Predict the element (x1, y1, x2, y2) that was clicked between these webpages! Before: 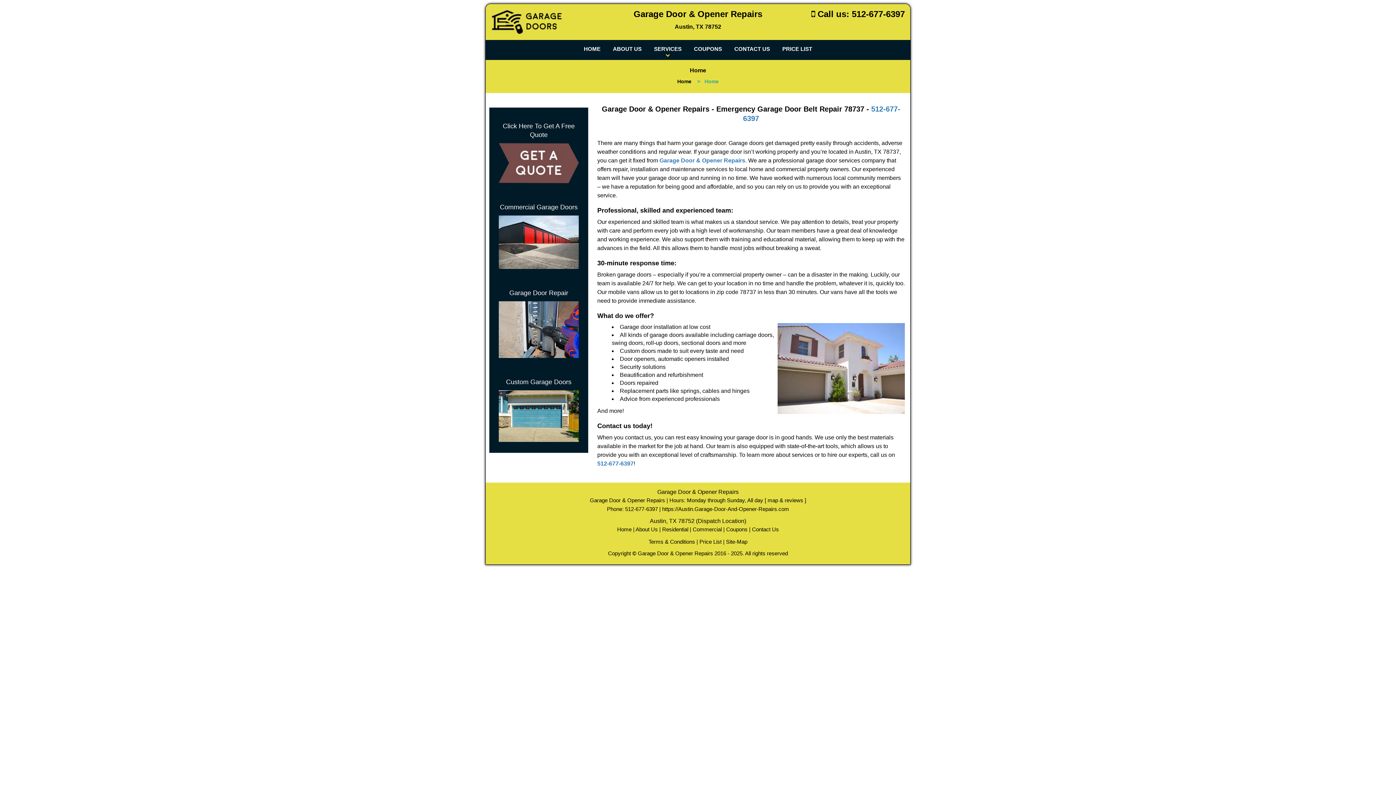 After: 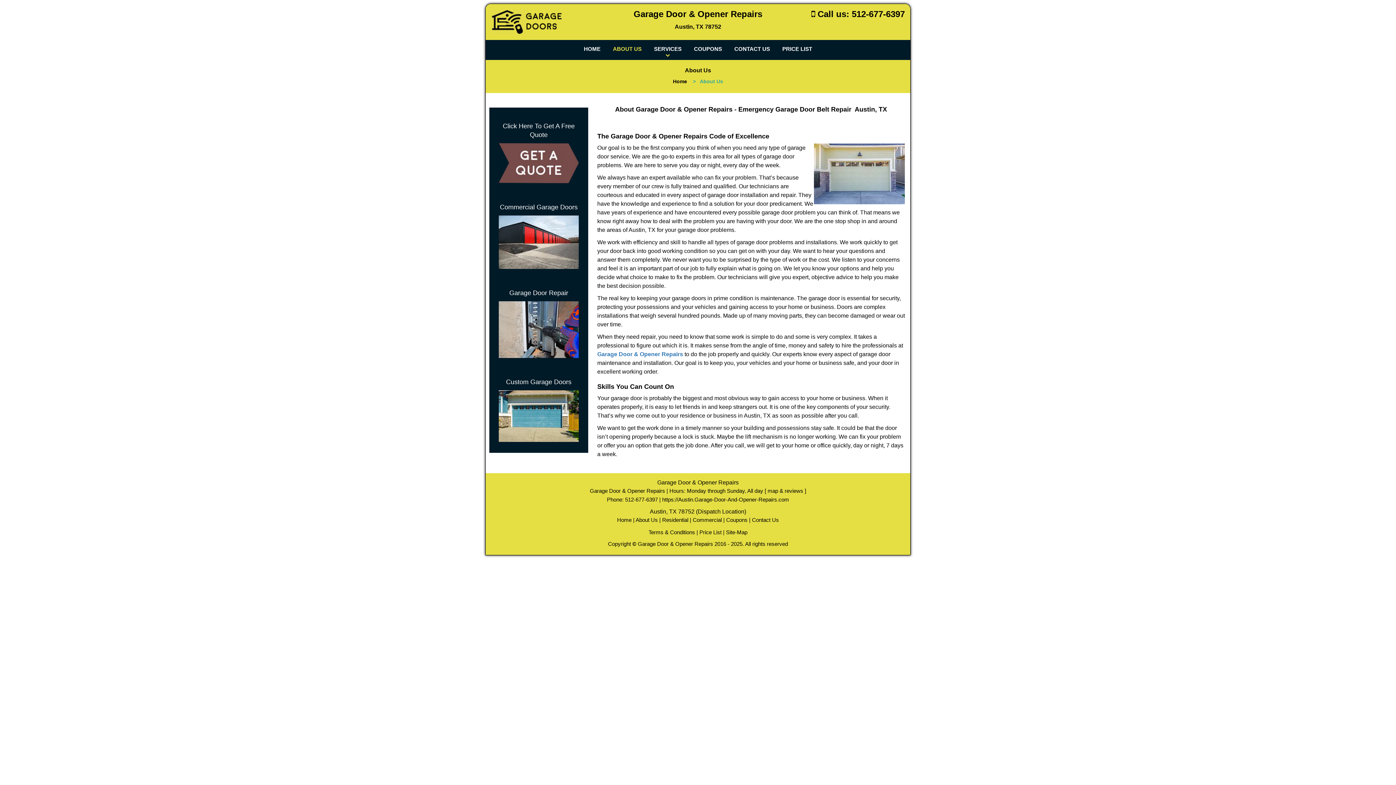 Action: bbox: (635, 571, 658, 577) label: About Us